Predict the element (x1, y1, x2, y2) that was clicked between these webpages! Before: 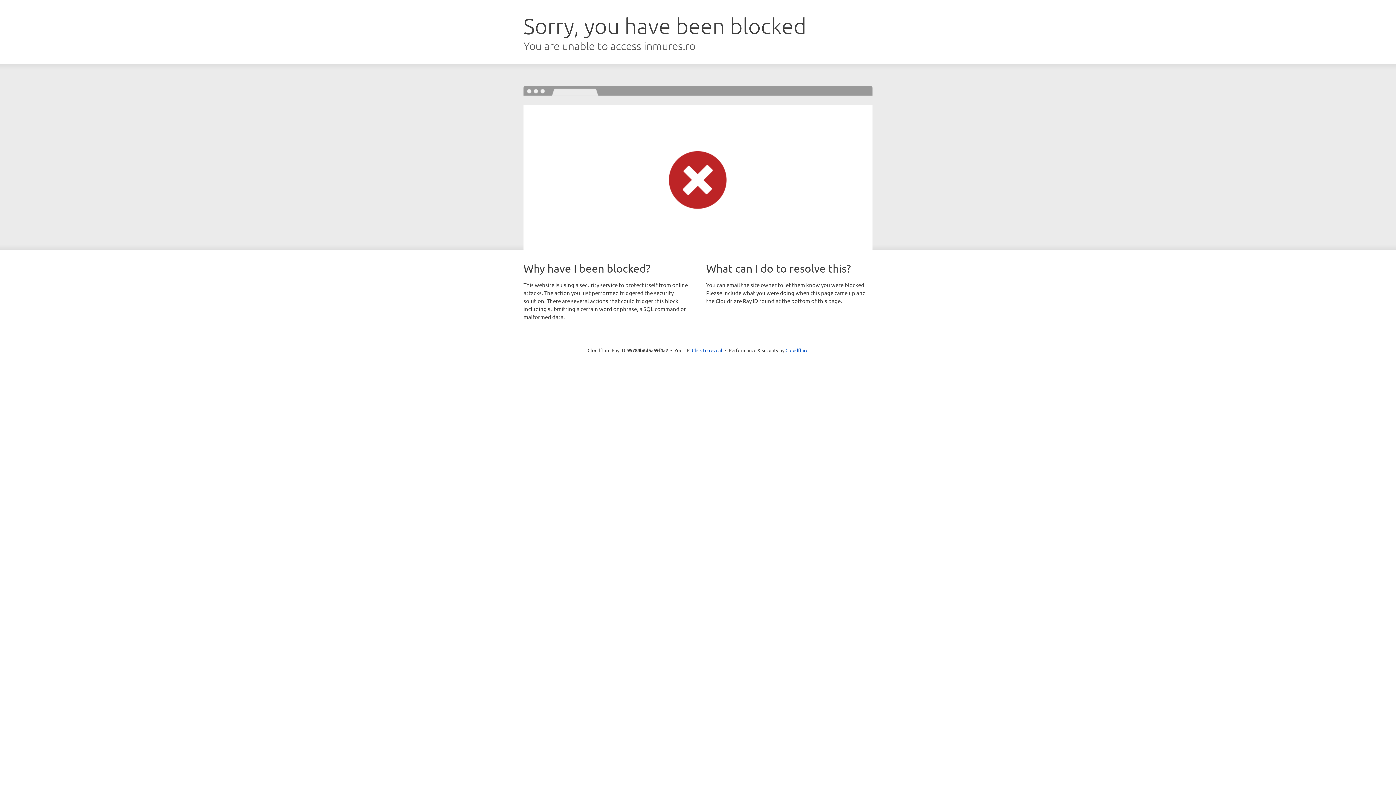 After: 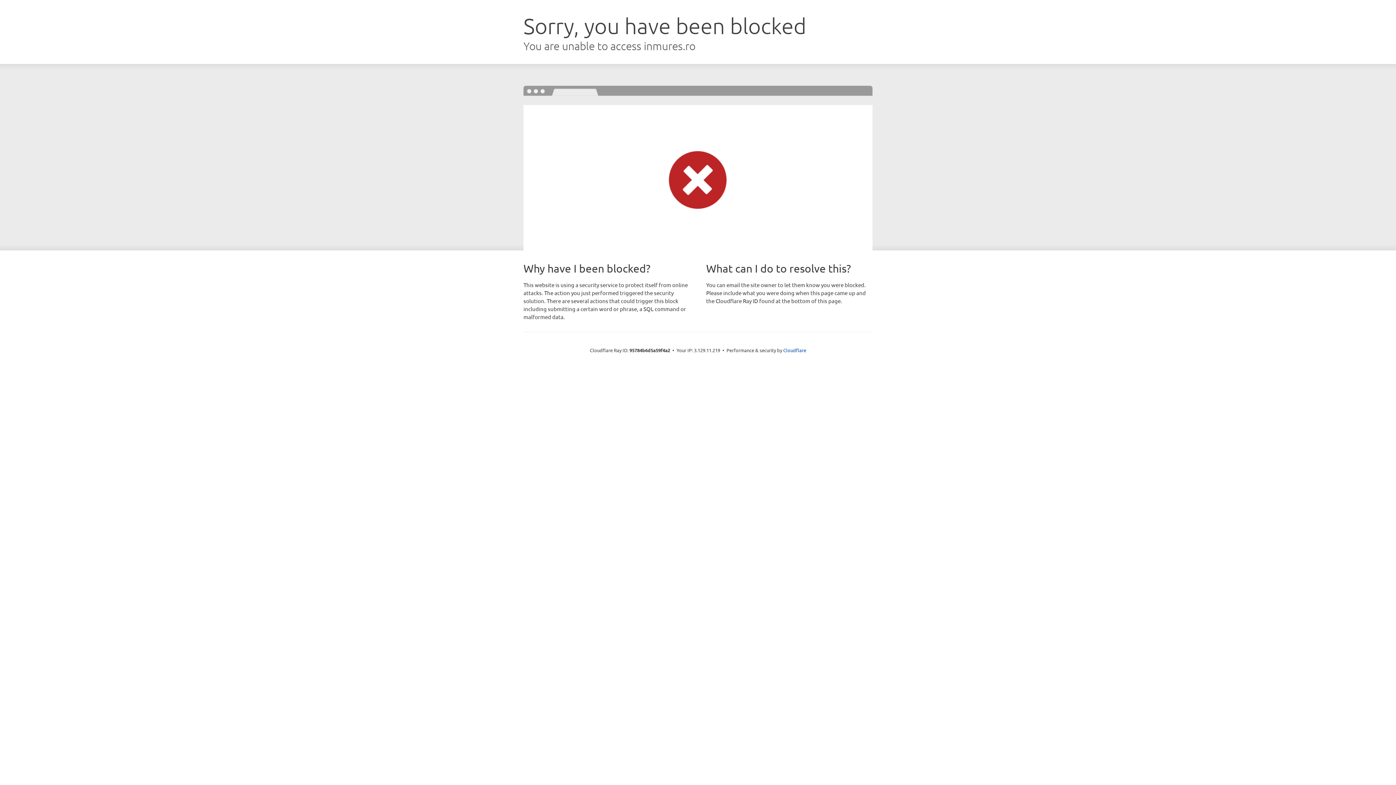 Action: bbox: (692, 346, 722, 353) label: Click to reveal